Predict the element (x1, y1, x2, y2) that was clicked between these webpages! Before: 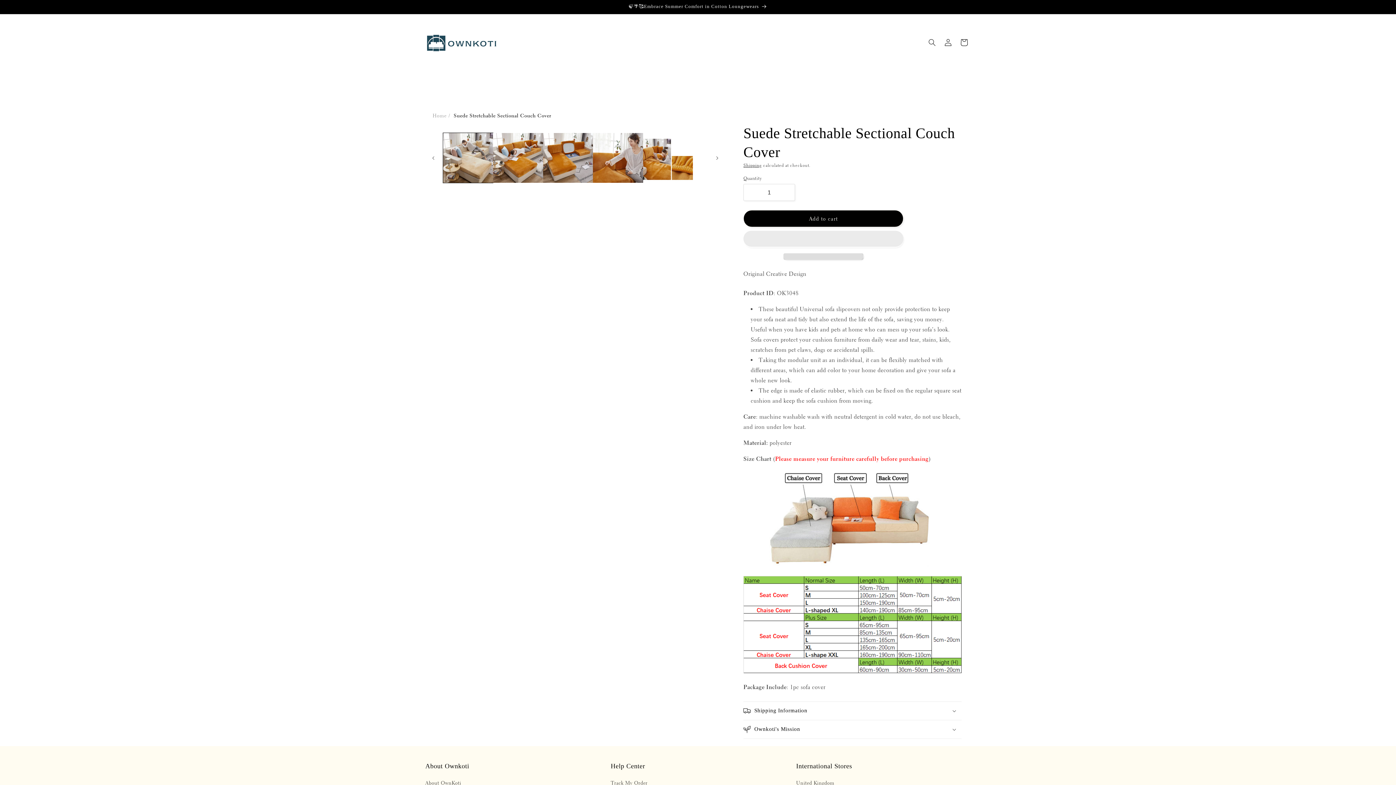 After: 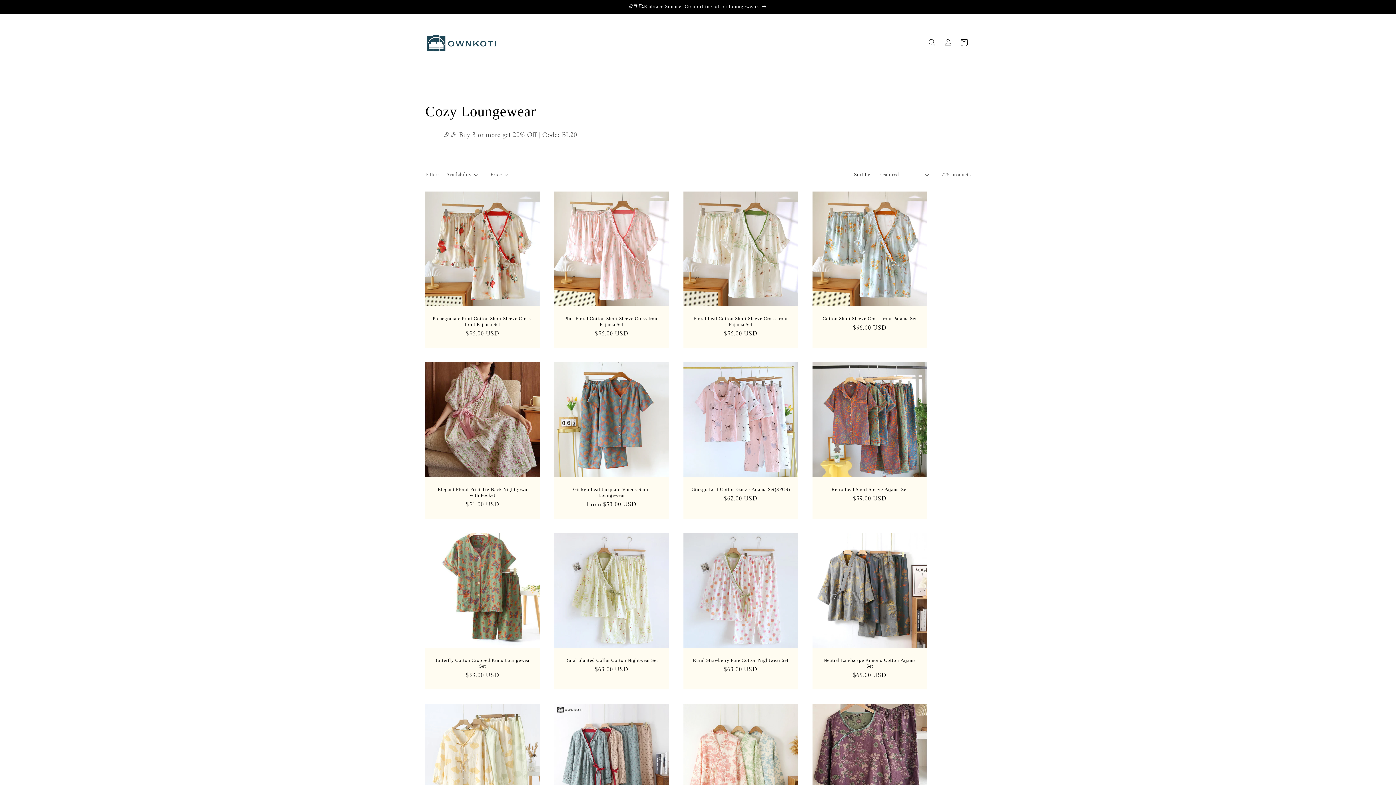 Action: bbox: (418, 0, 977, 13) label: 🍃🌴🥰Embrace Summer Comfort in Cotton Loungewears